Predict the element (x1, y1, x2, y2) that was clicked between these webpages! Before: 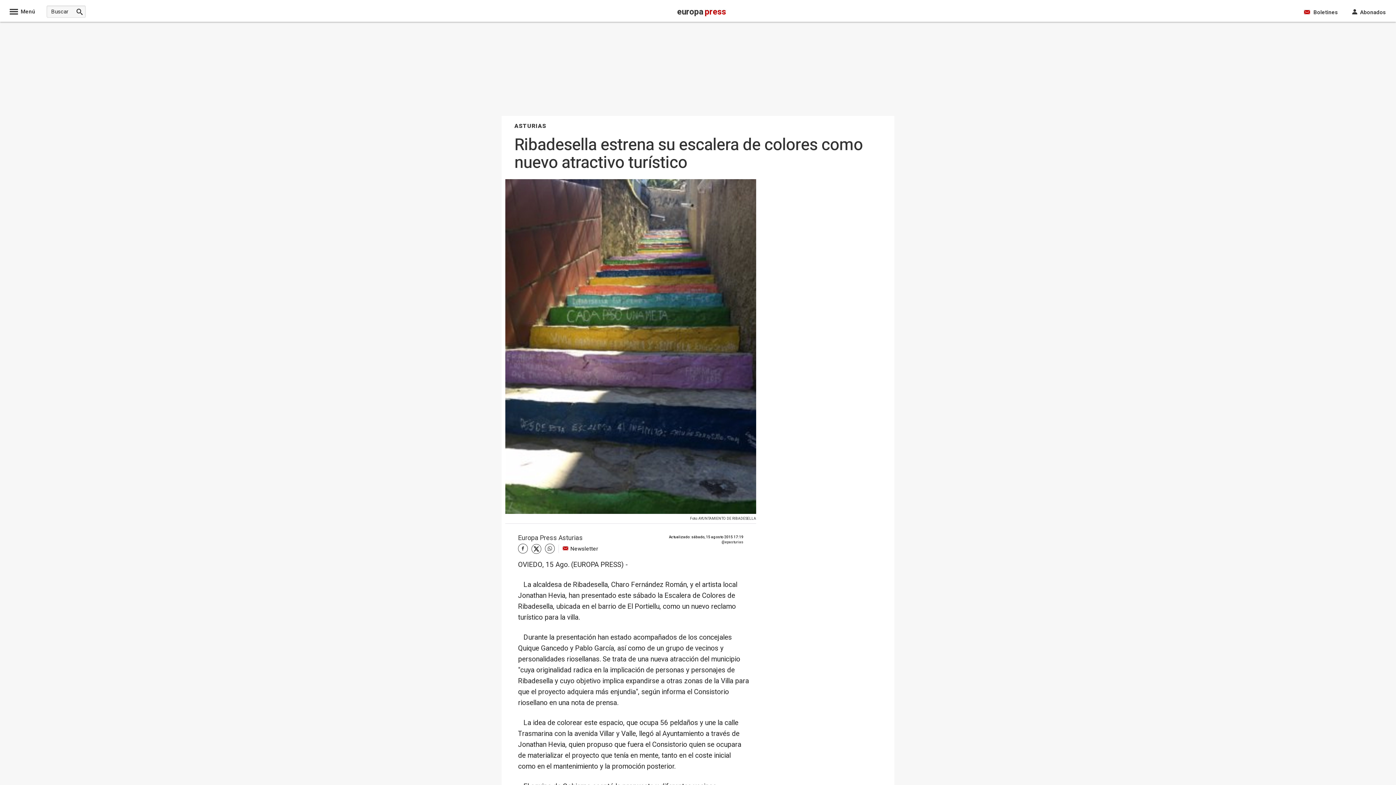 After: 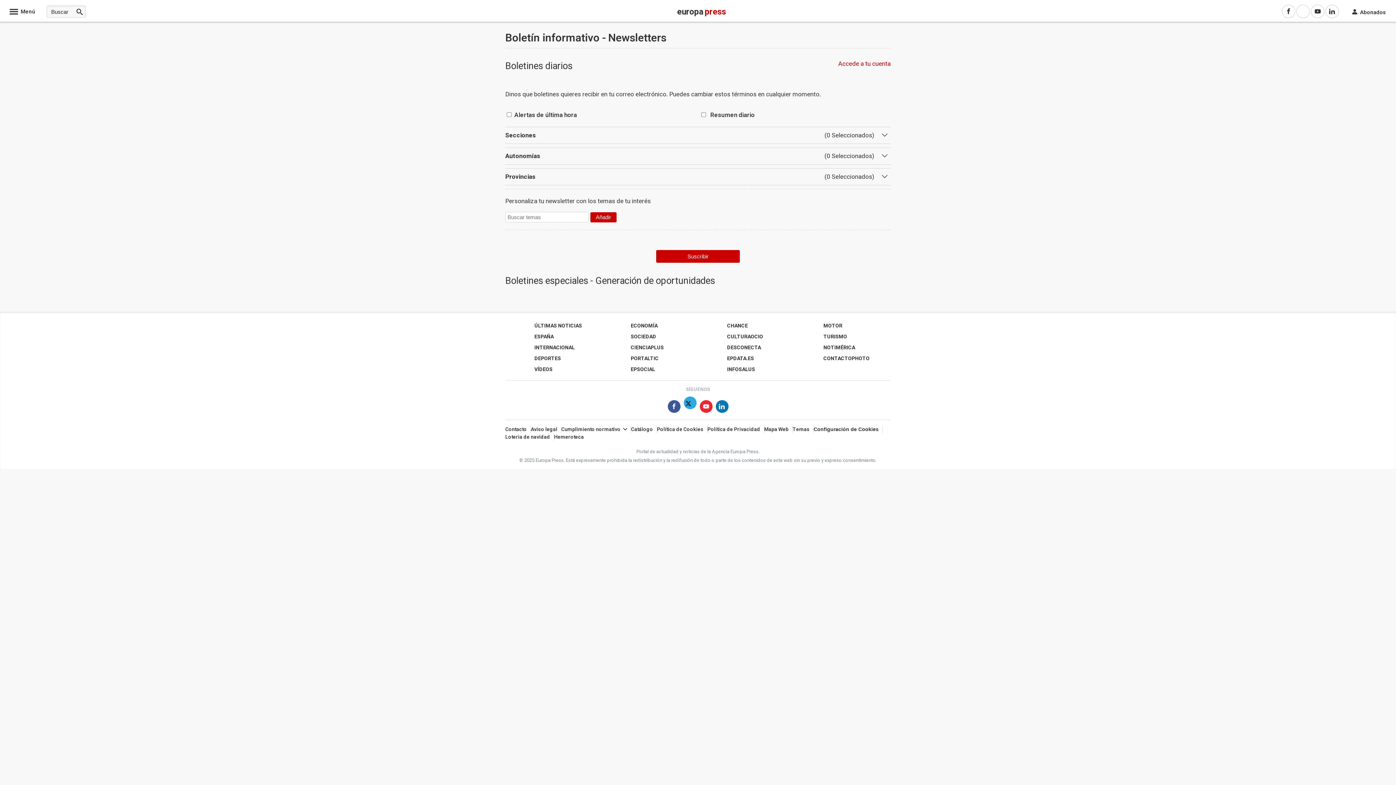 Action: label:  

Boletines bbox: (1304, 5, 1338, 18)